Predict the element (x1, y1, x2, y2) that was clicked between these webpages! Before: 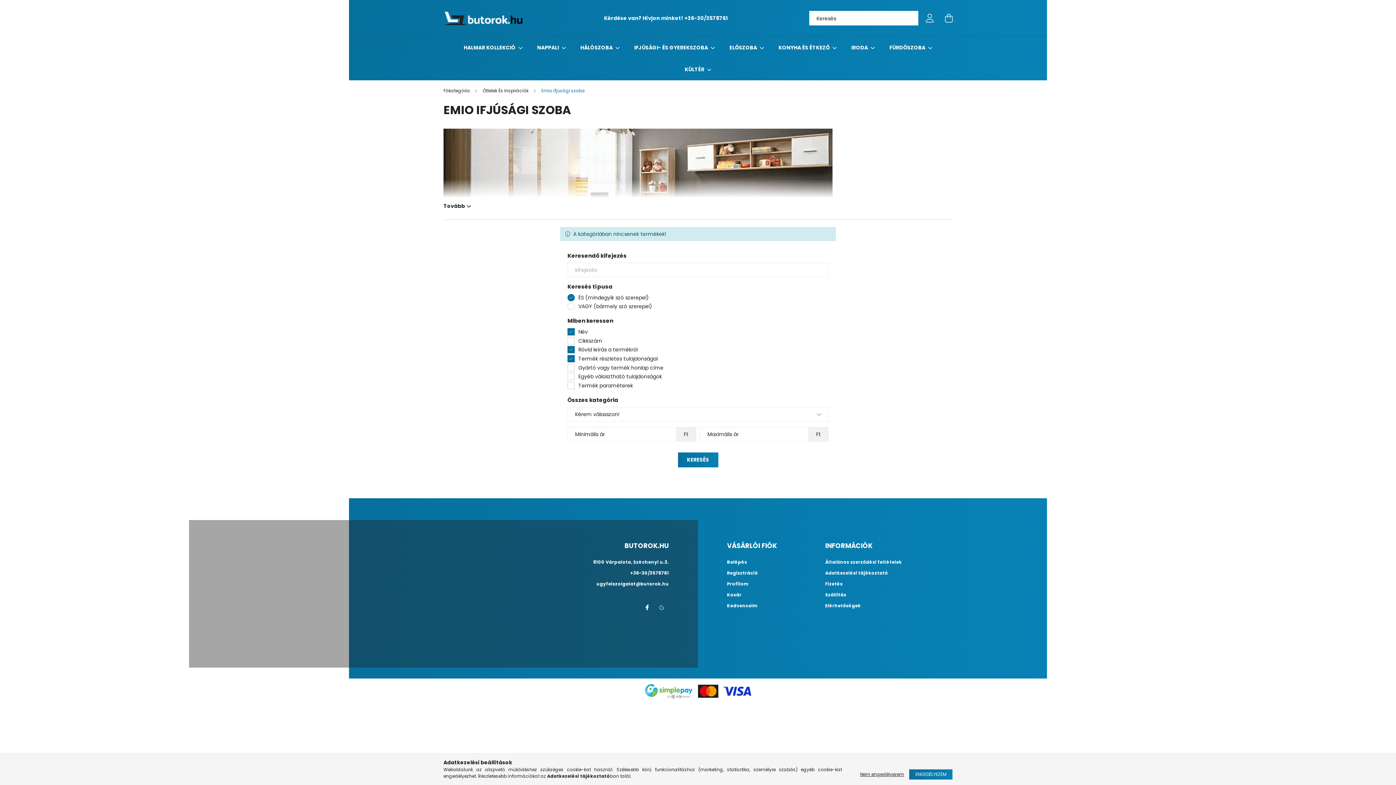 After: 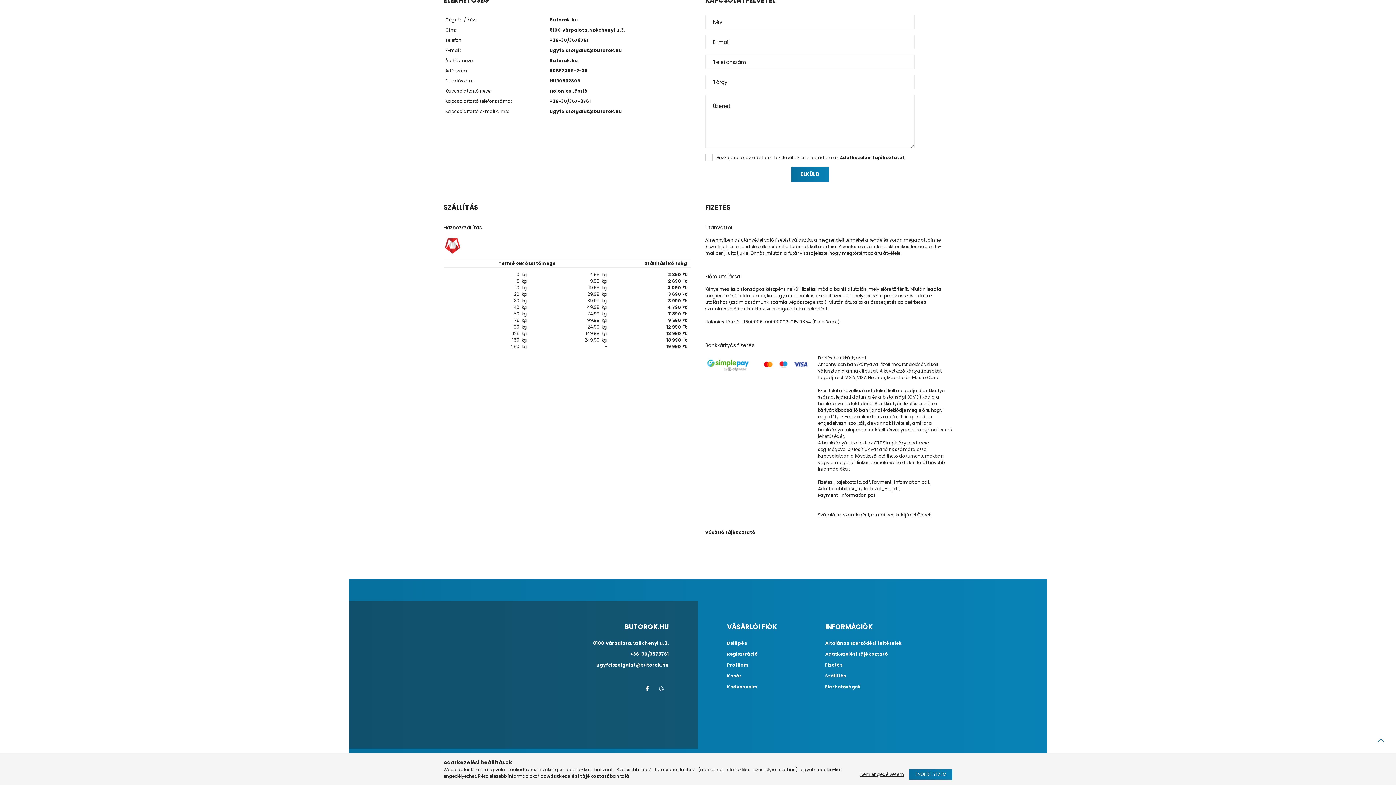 Action: bbox: (825, 581, 842, 586) label: Fizetés